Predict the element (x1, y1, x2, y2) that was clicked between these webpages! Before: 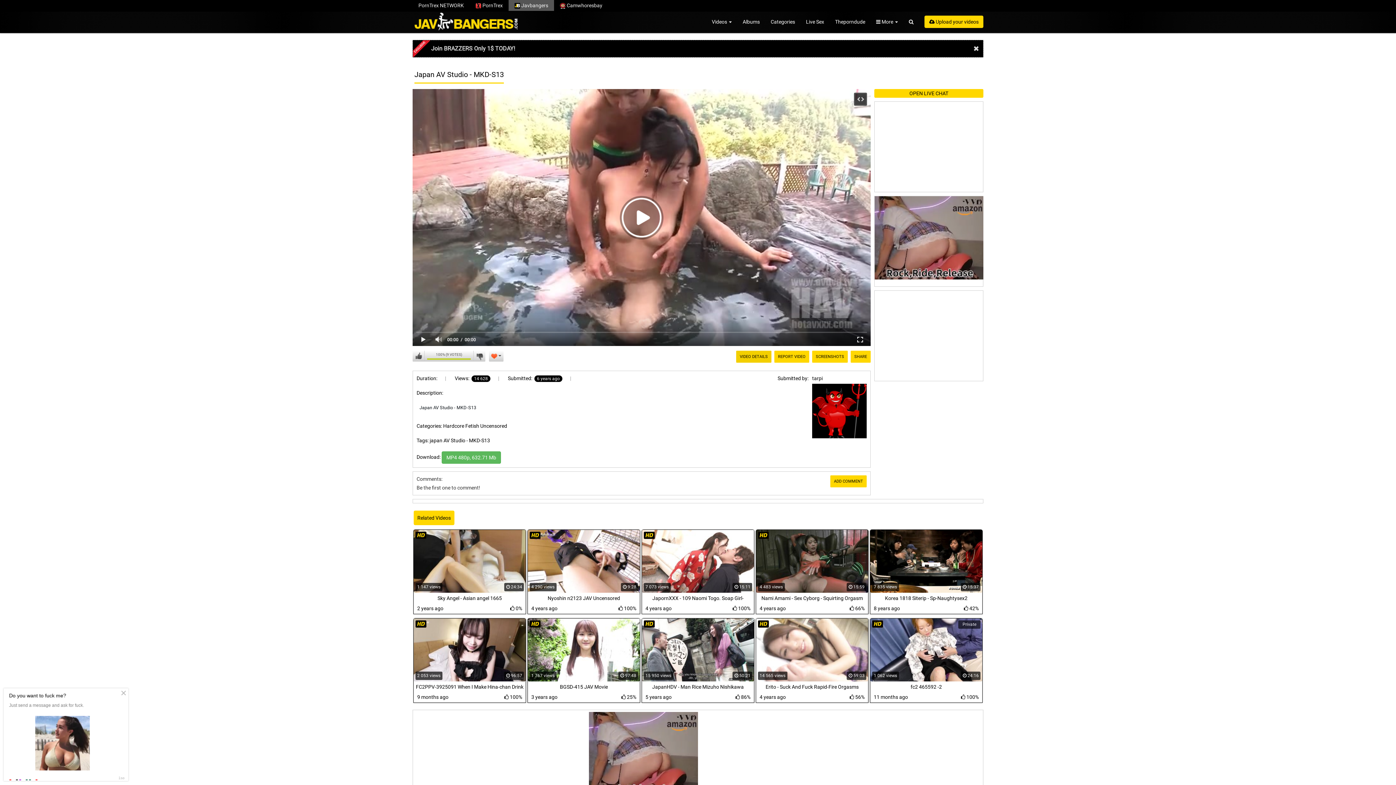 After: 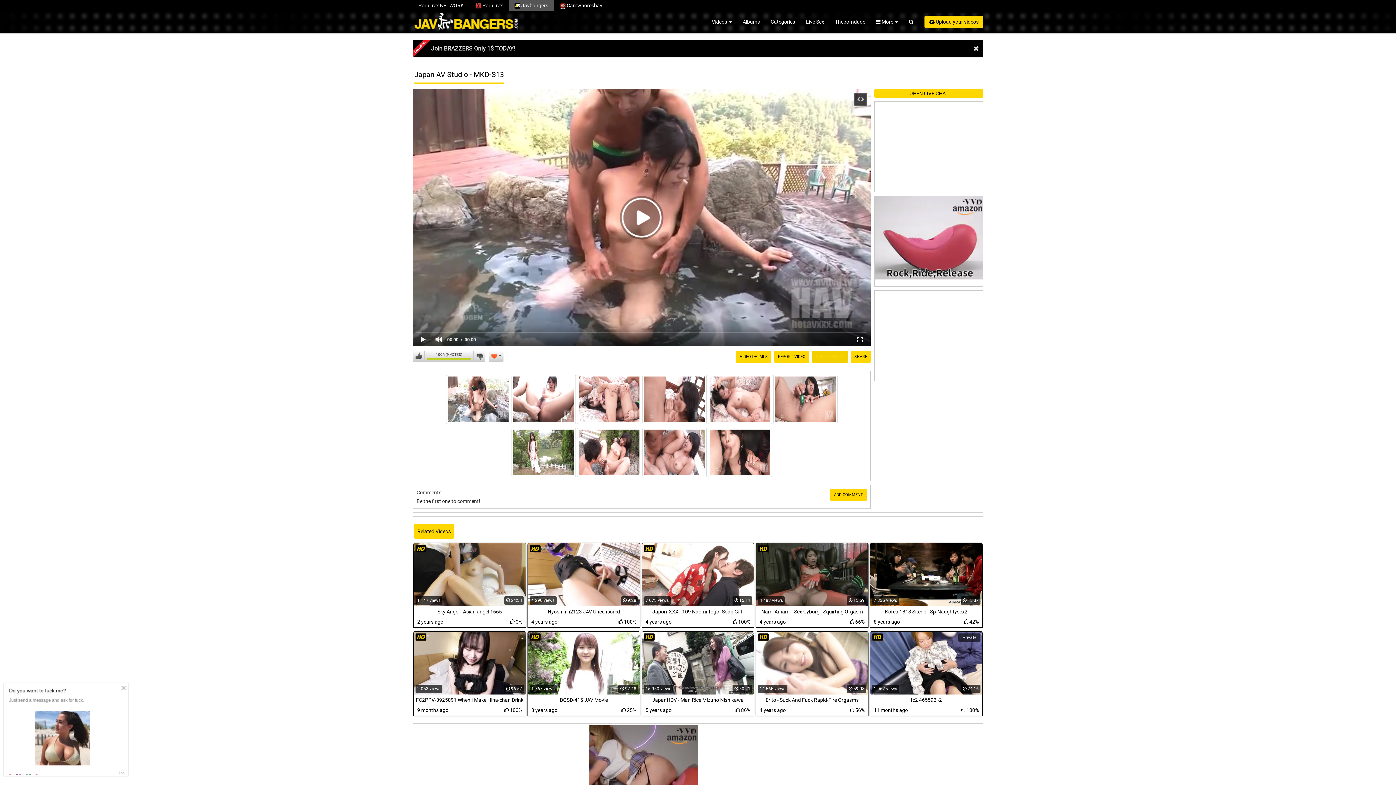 Action: label: SCREENSHOTS bbox: (812, 350, 848, 362)